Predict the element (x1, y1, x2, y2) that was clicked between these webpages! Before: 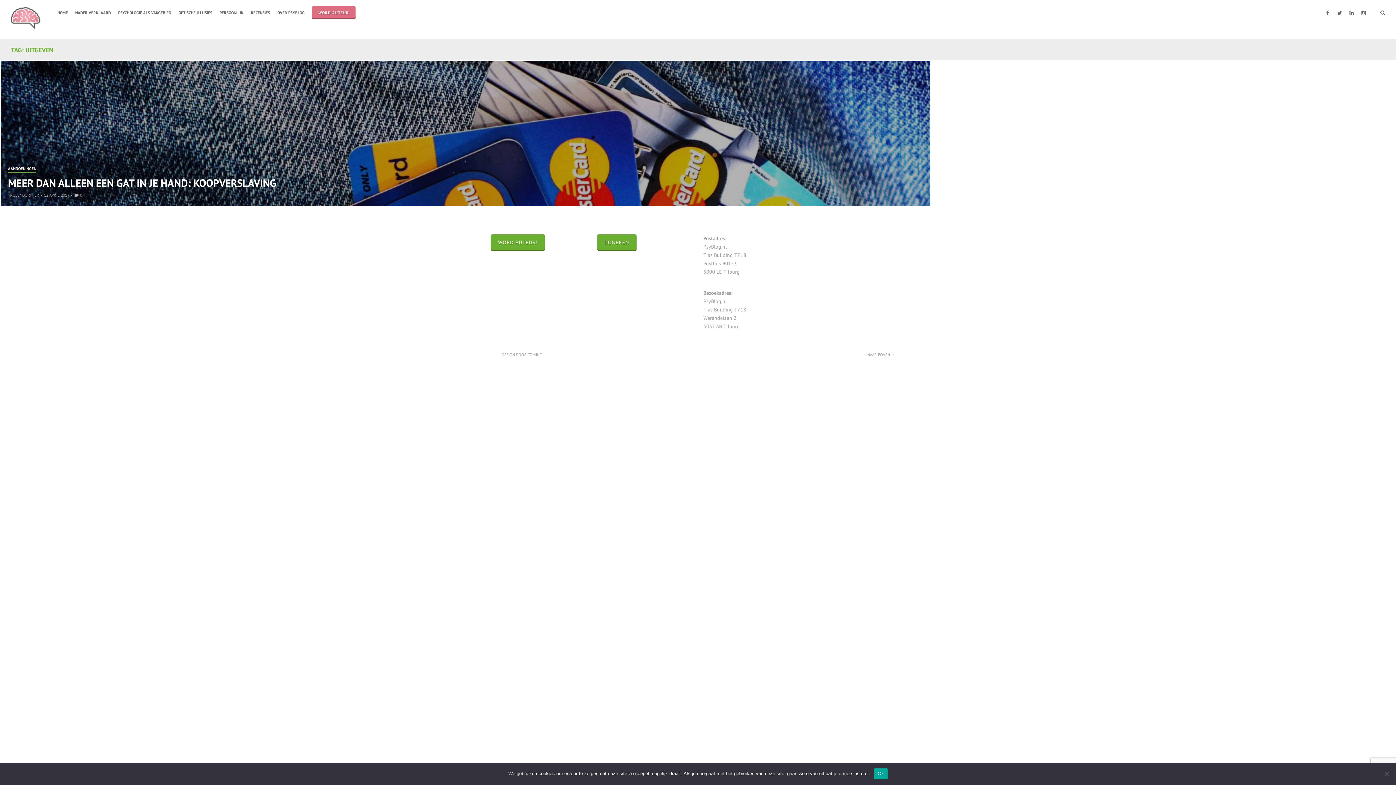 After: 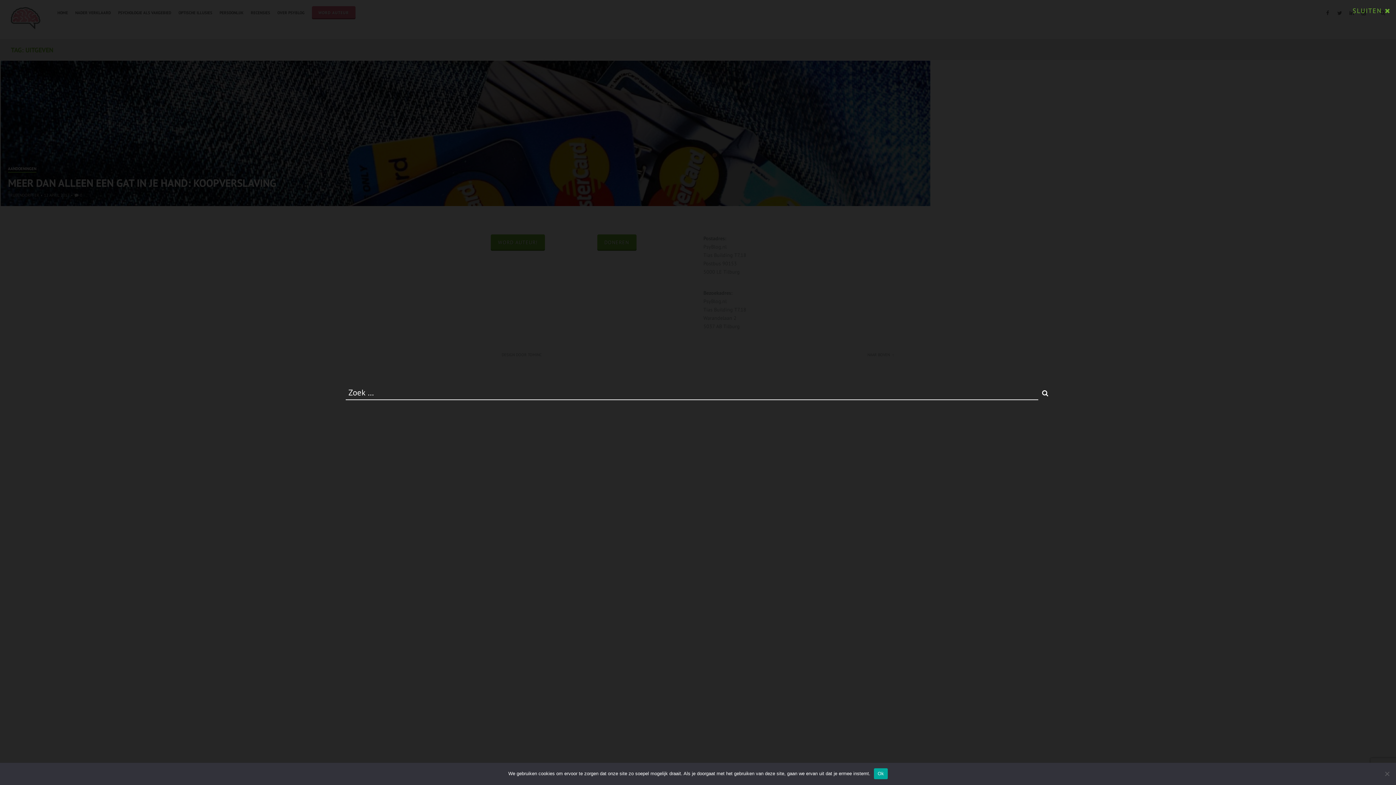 Action: bbox: (1380, 9, 1385, 16) label: Zoek box